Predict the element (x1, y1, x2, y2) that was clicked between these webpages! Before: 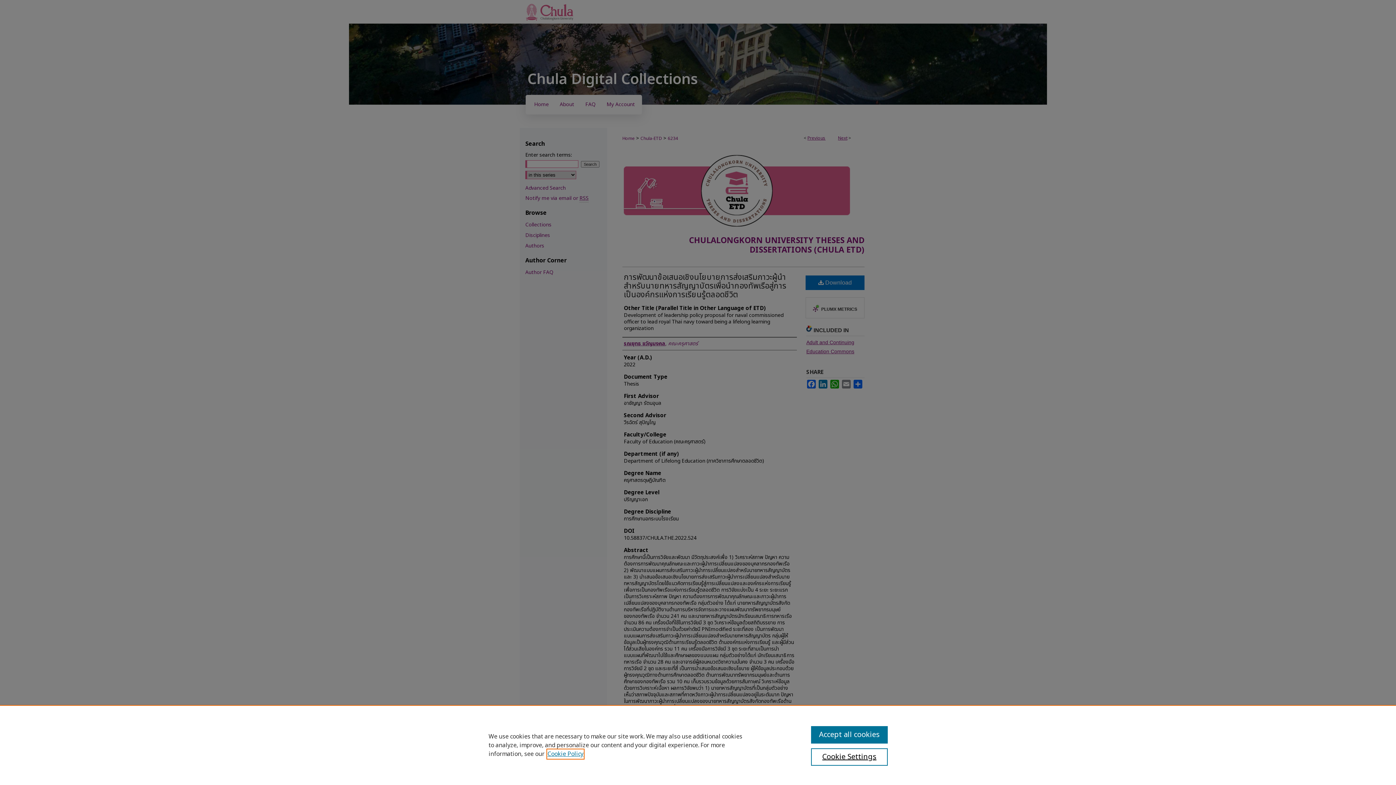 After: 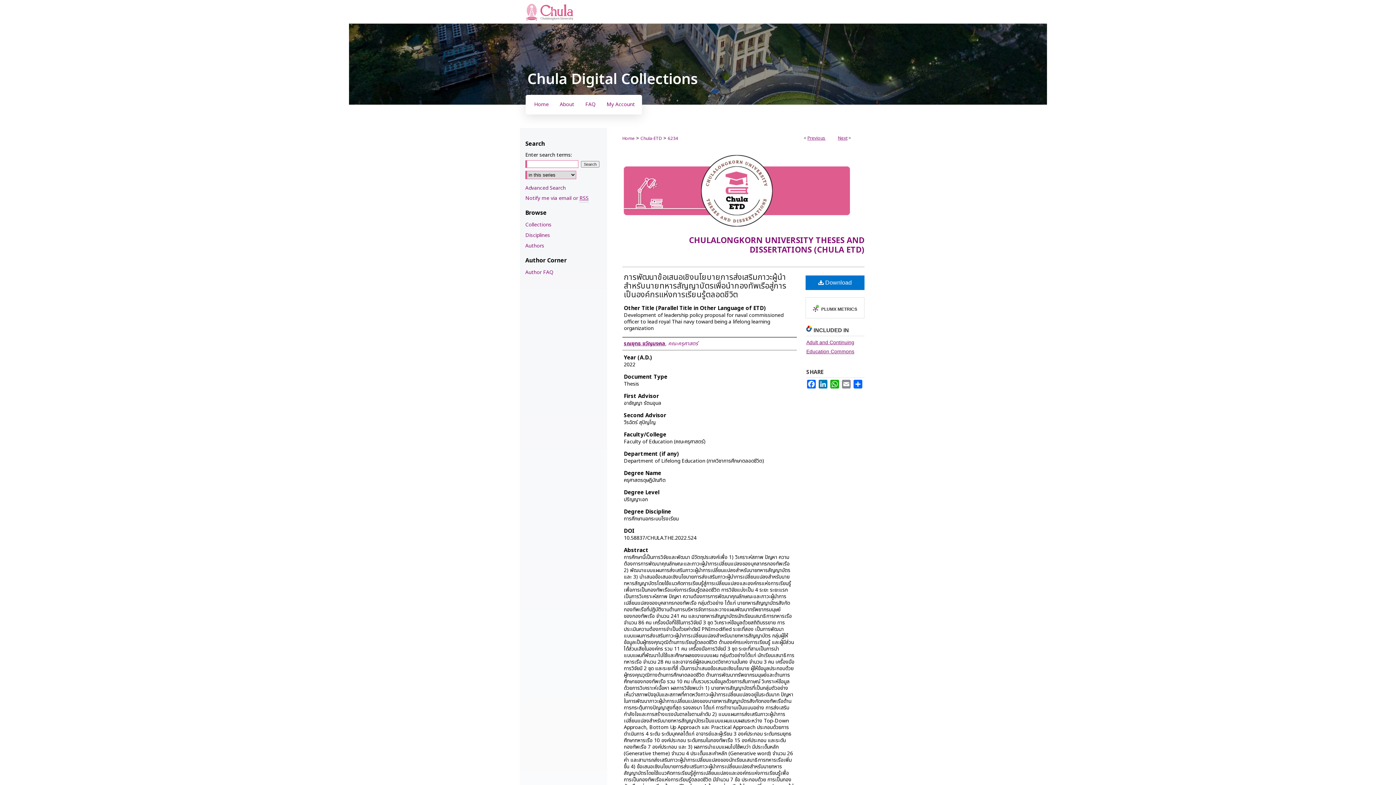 Action: bbox: (811, 726, 887, 744) label: Accept all cookies